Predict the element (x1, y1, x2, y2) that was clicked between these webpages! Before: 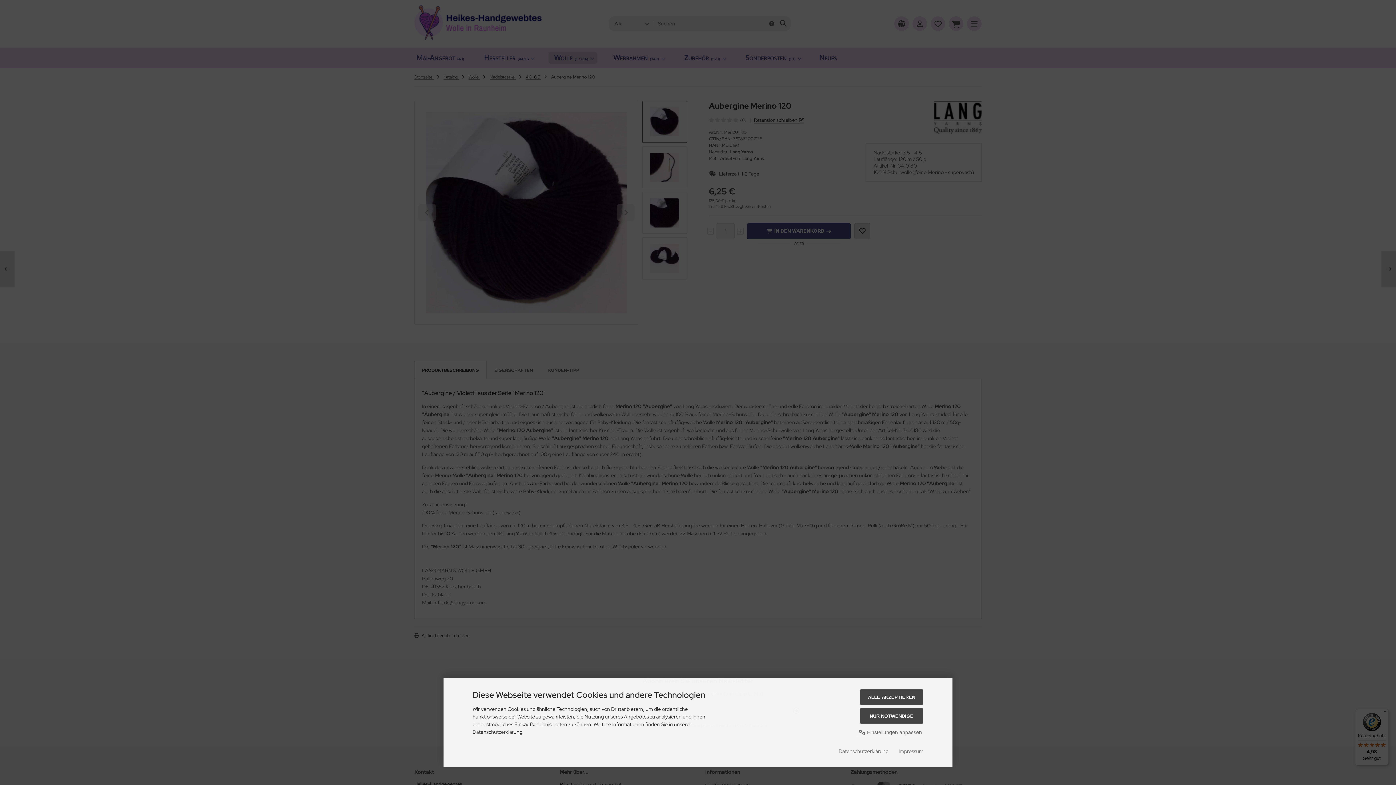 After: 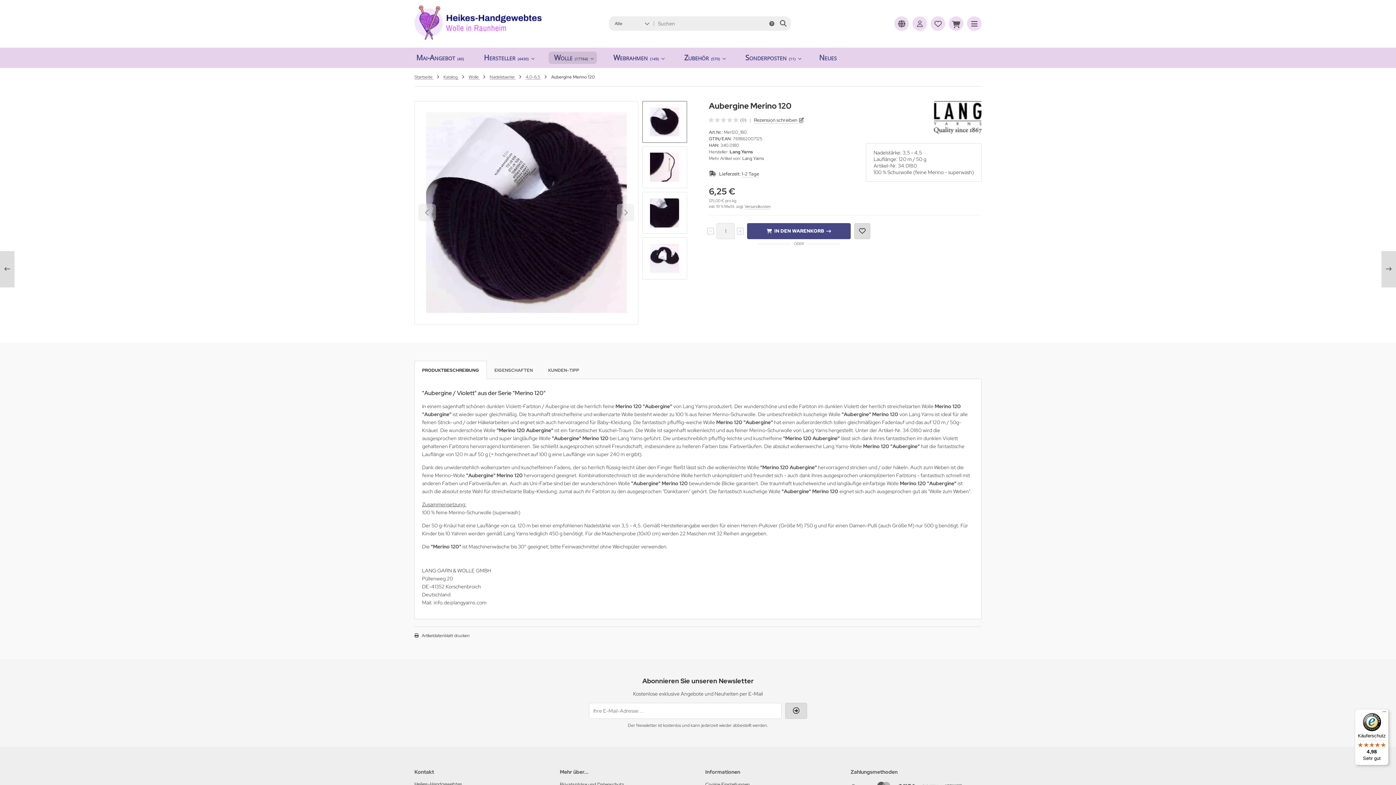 Action: label: NUR NOTWENDIGE bbox: (860, 708, 923, 724)